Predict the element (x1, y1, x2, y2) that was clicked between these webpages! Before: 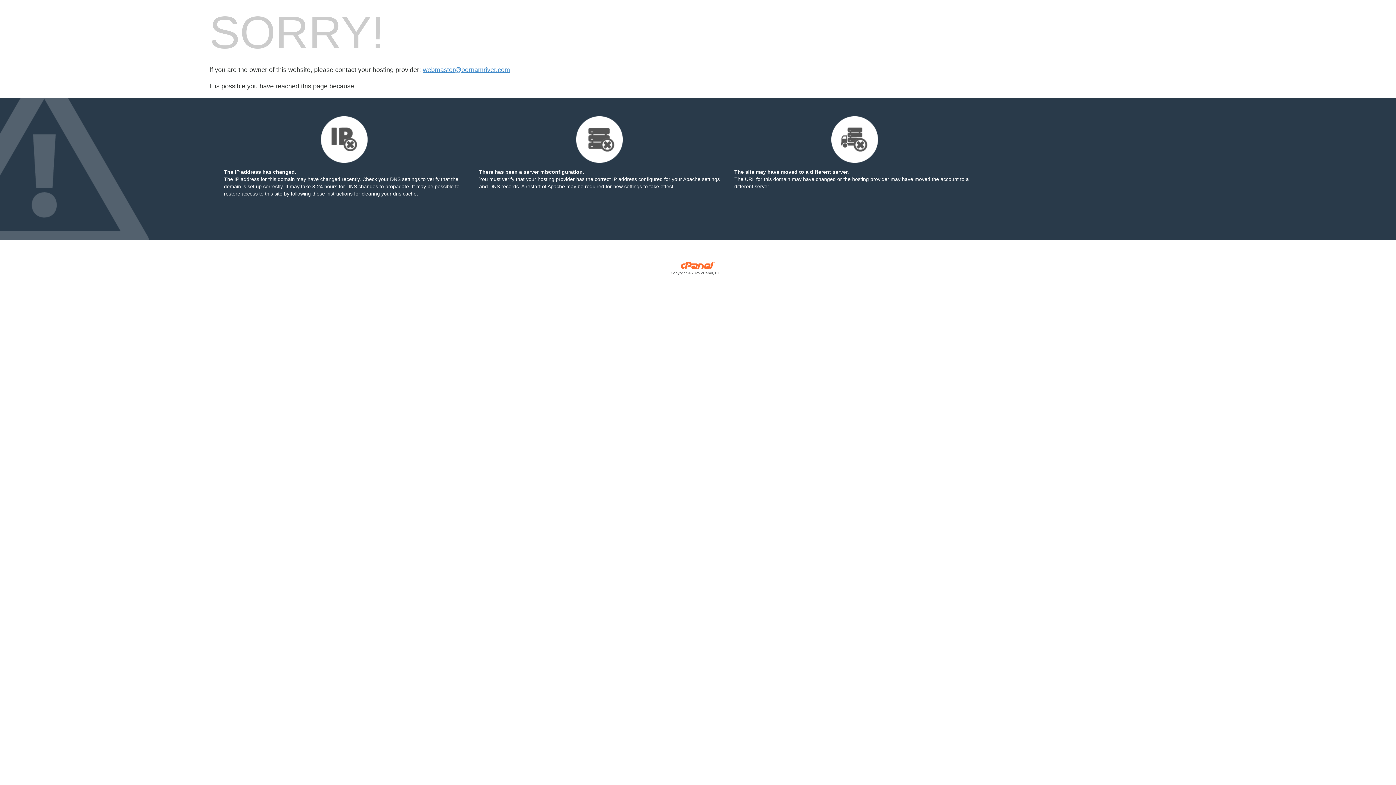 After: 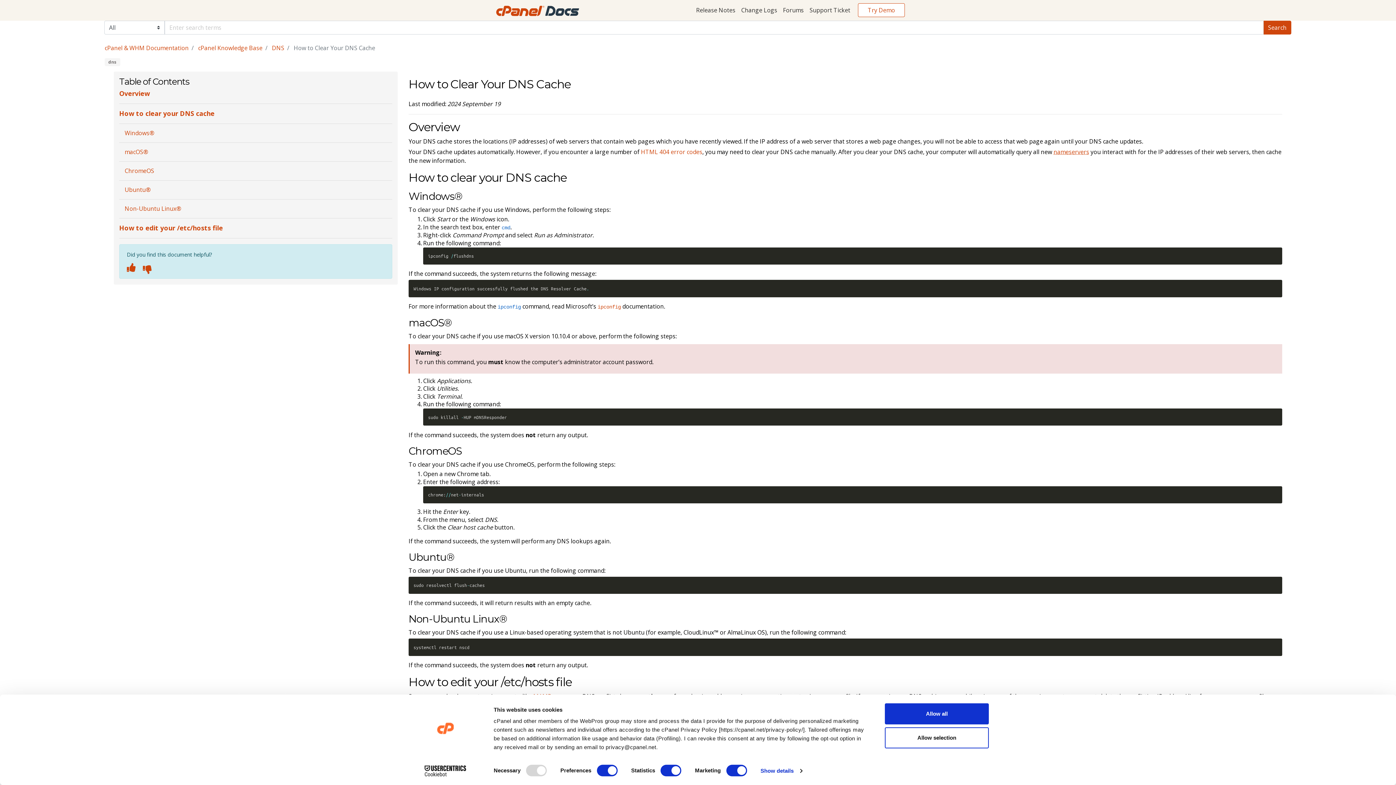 Action: label: following these instructions bbox: (290, 190, 352, 196)